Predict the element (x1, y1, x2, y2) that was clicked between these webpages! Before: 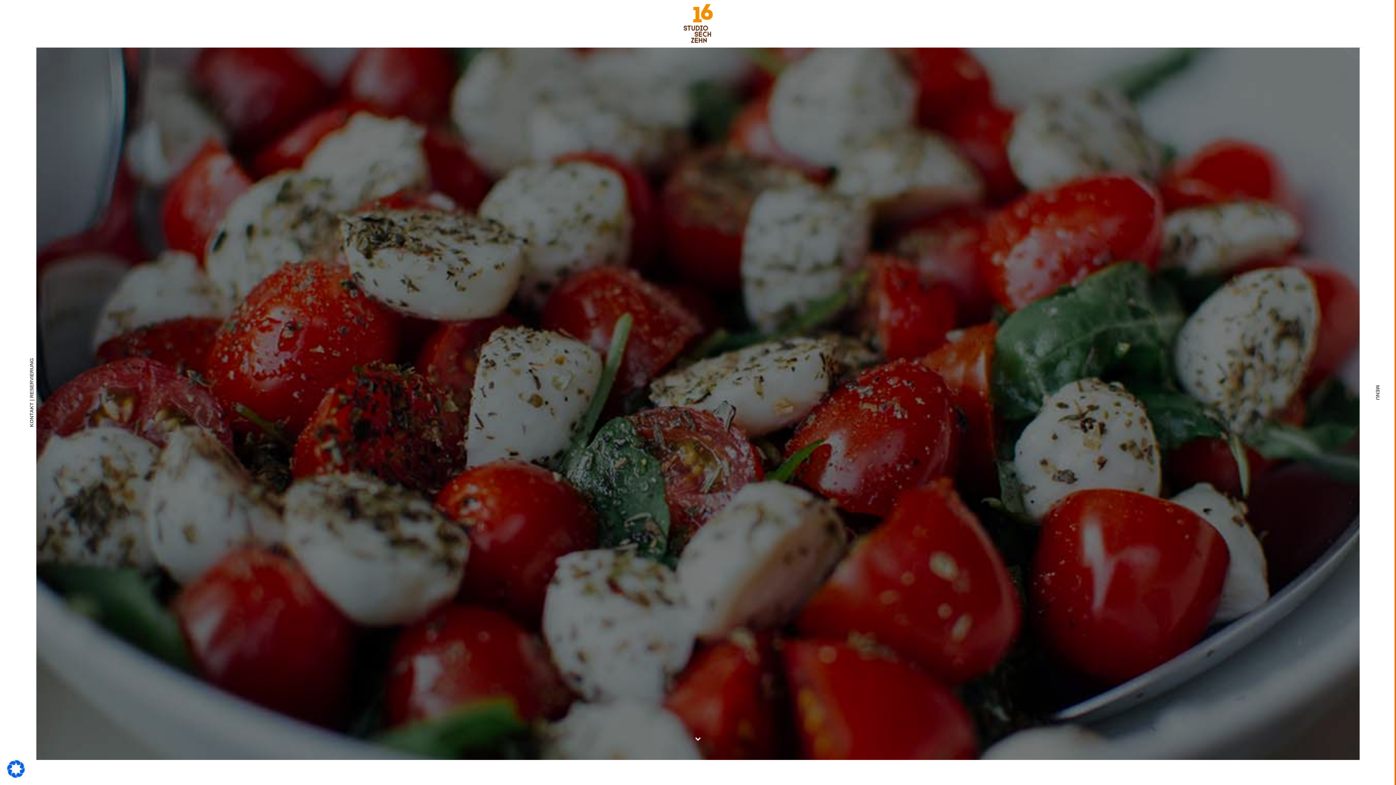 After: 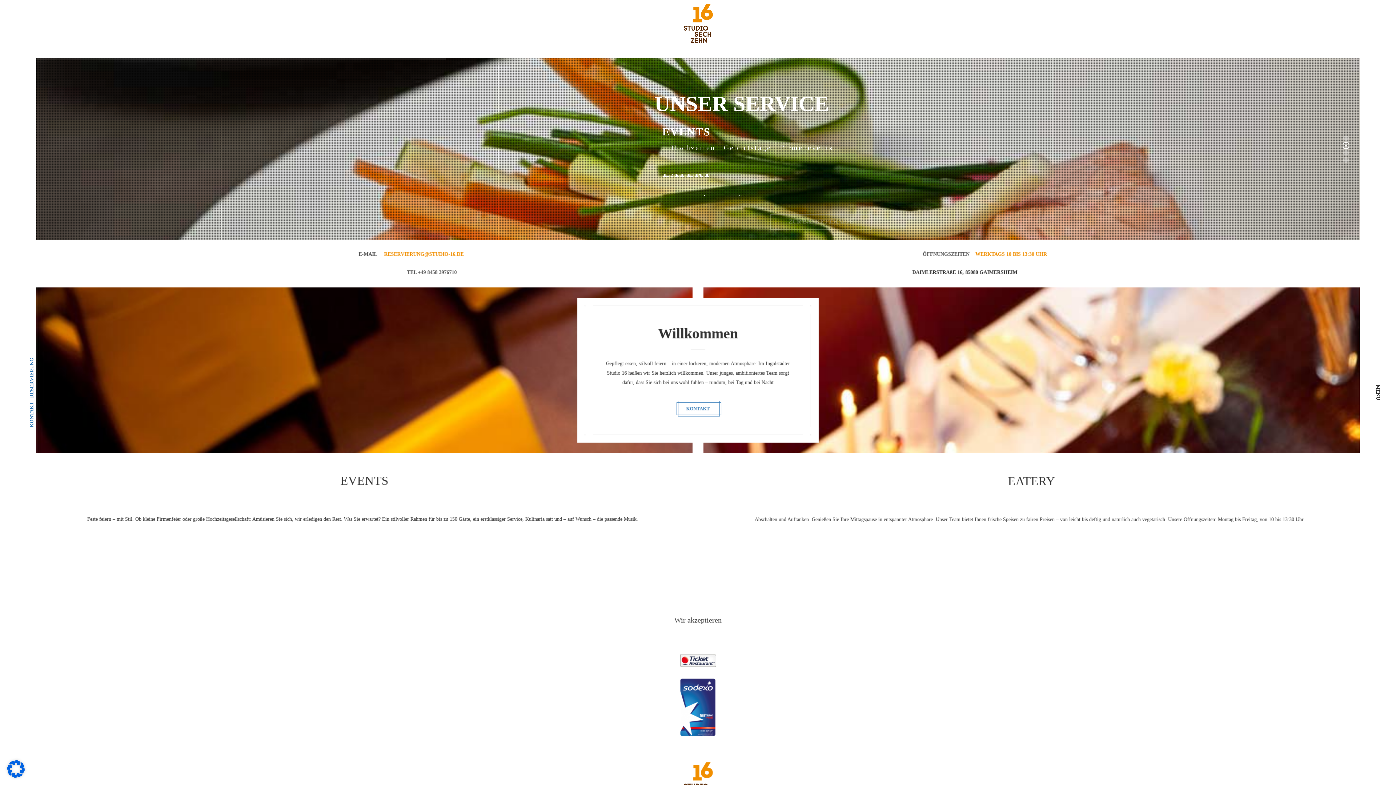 Action: bbox: (682, 19, 713, 26)